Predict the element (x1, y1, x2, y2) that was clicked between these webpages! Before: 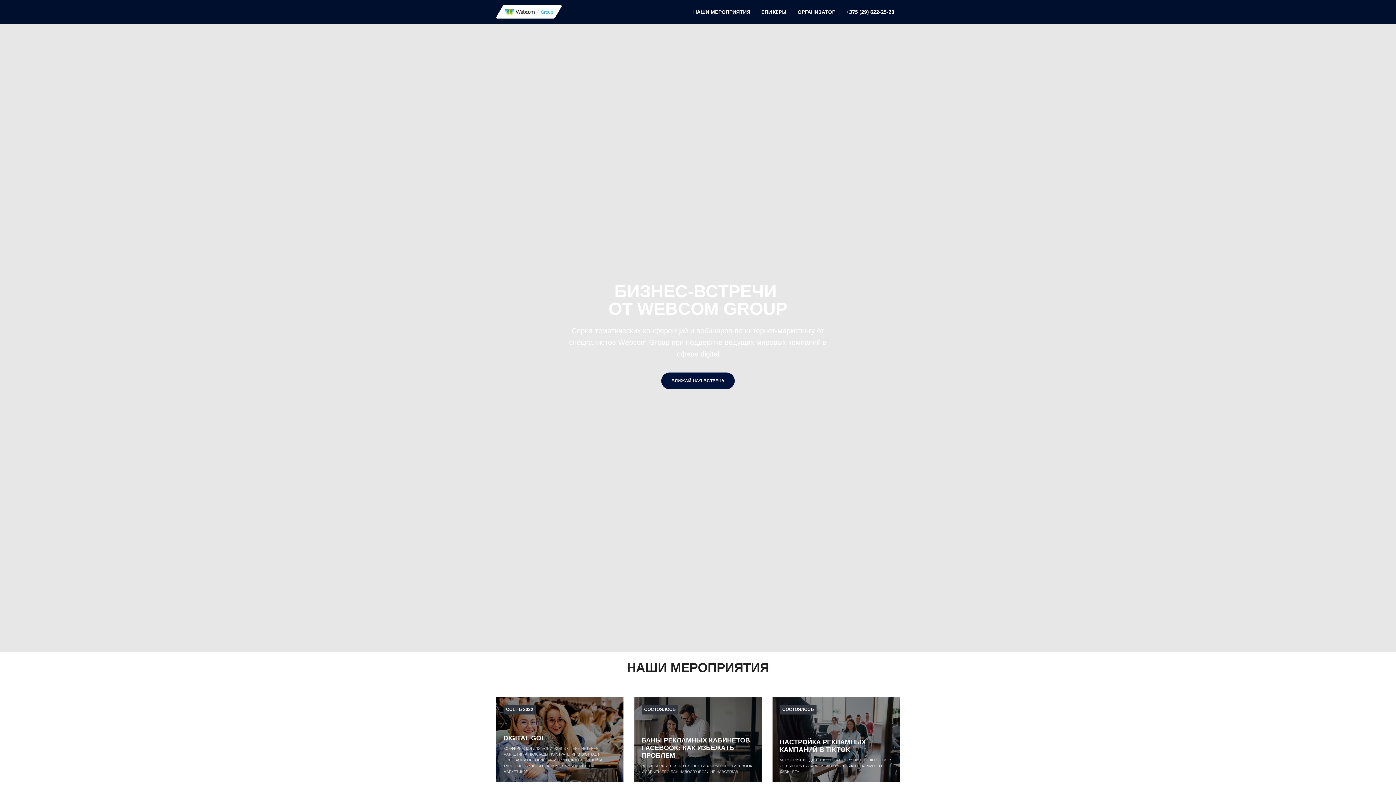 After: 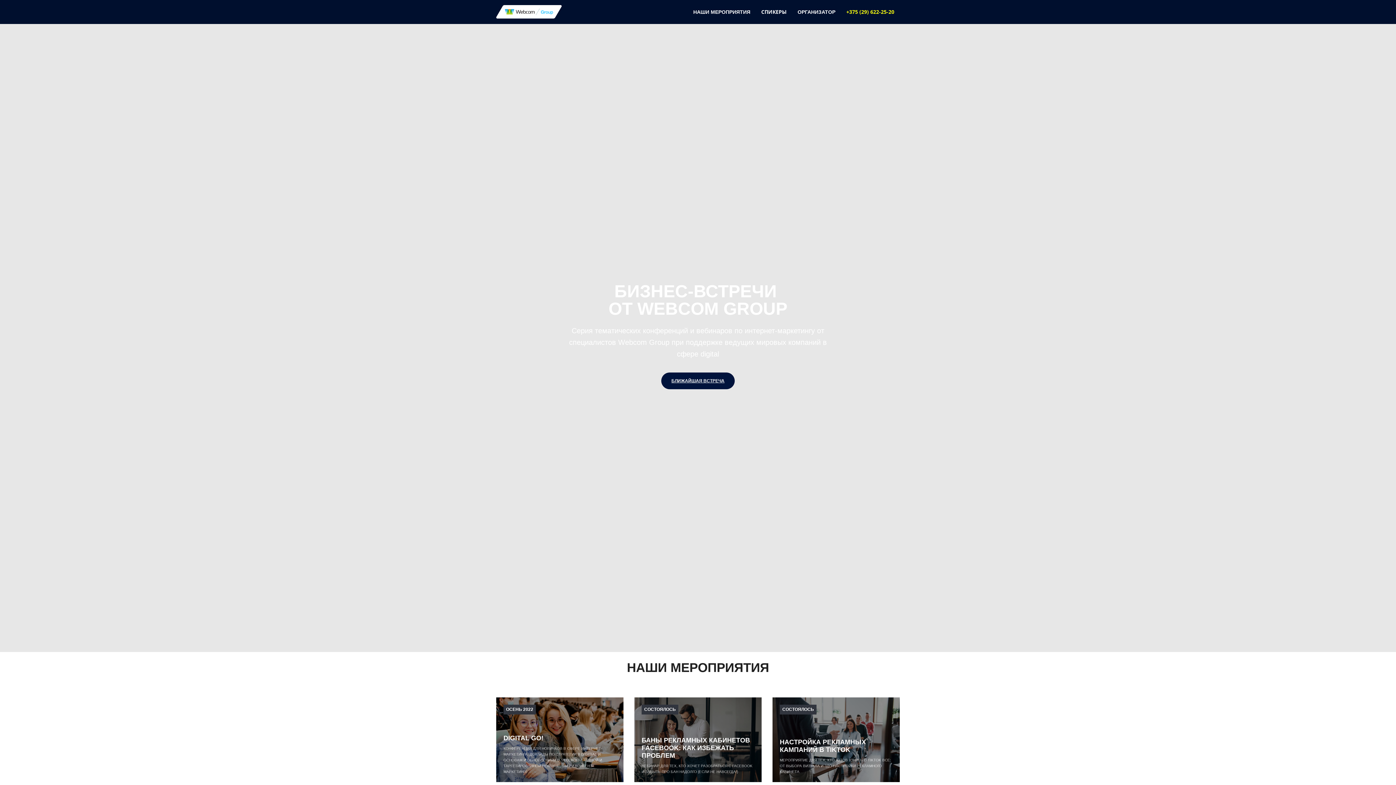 Action: label: +375 (29) 622-25-20 bbox: (846, 7, 894, 15)